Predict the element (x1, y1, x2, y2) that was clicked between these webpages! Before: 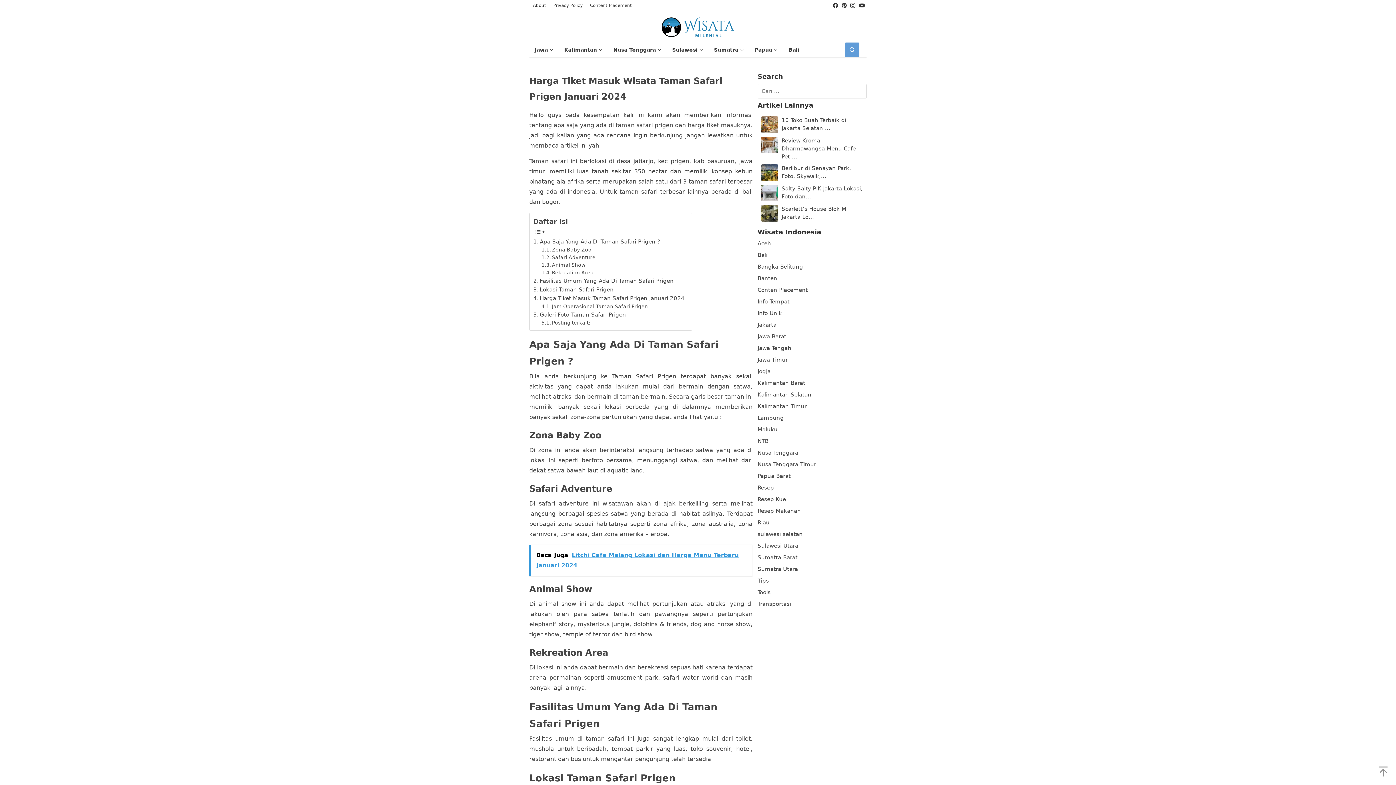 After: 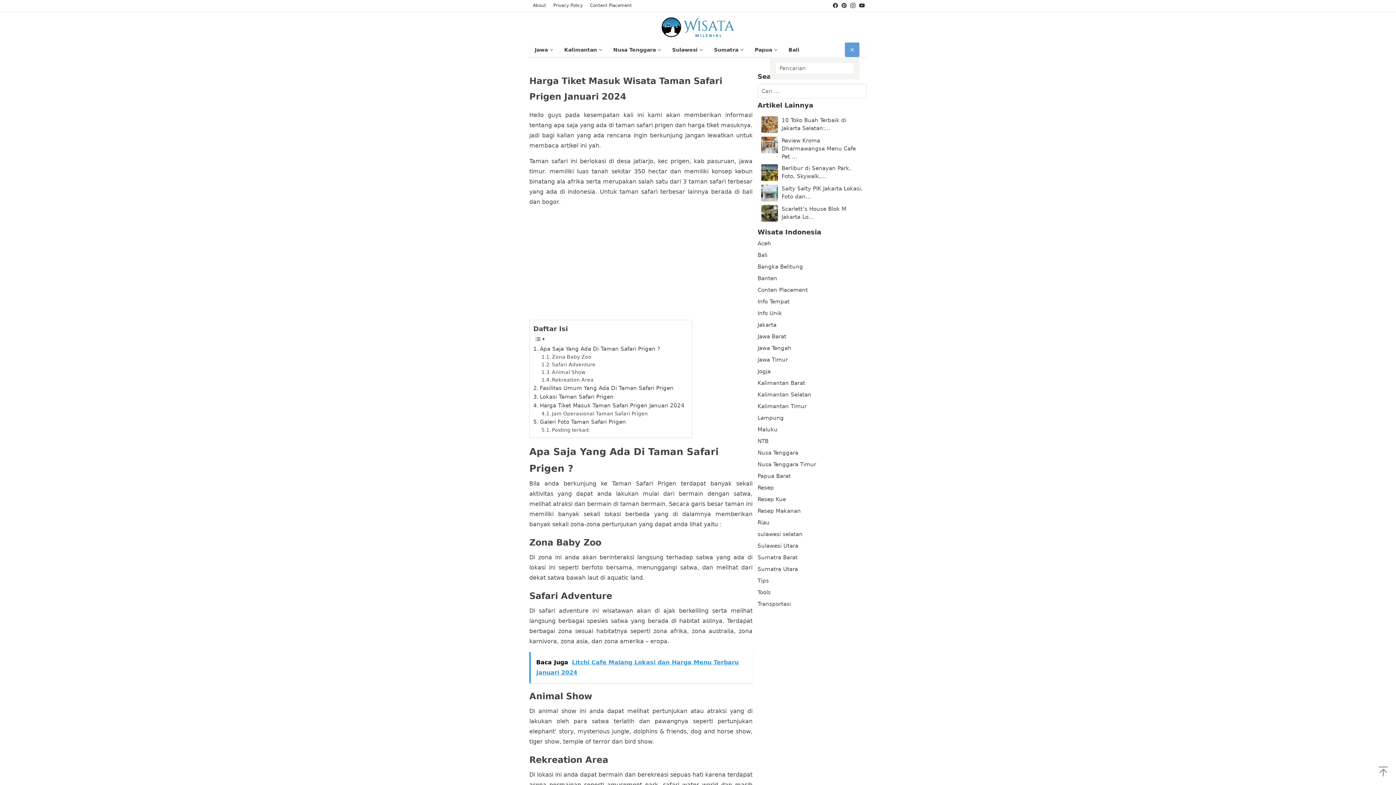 Action: bbox: (845, 42, 859, 56)